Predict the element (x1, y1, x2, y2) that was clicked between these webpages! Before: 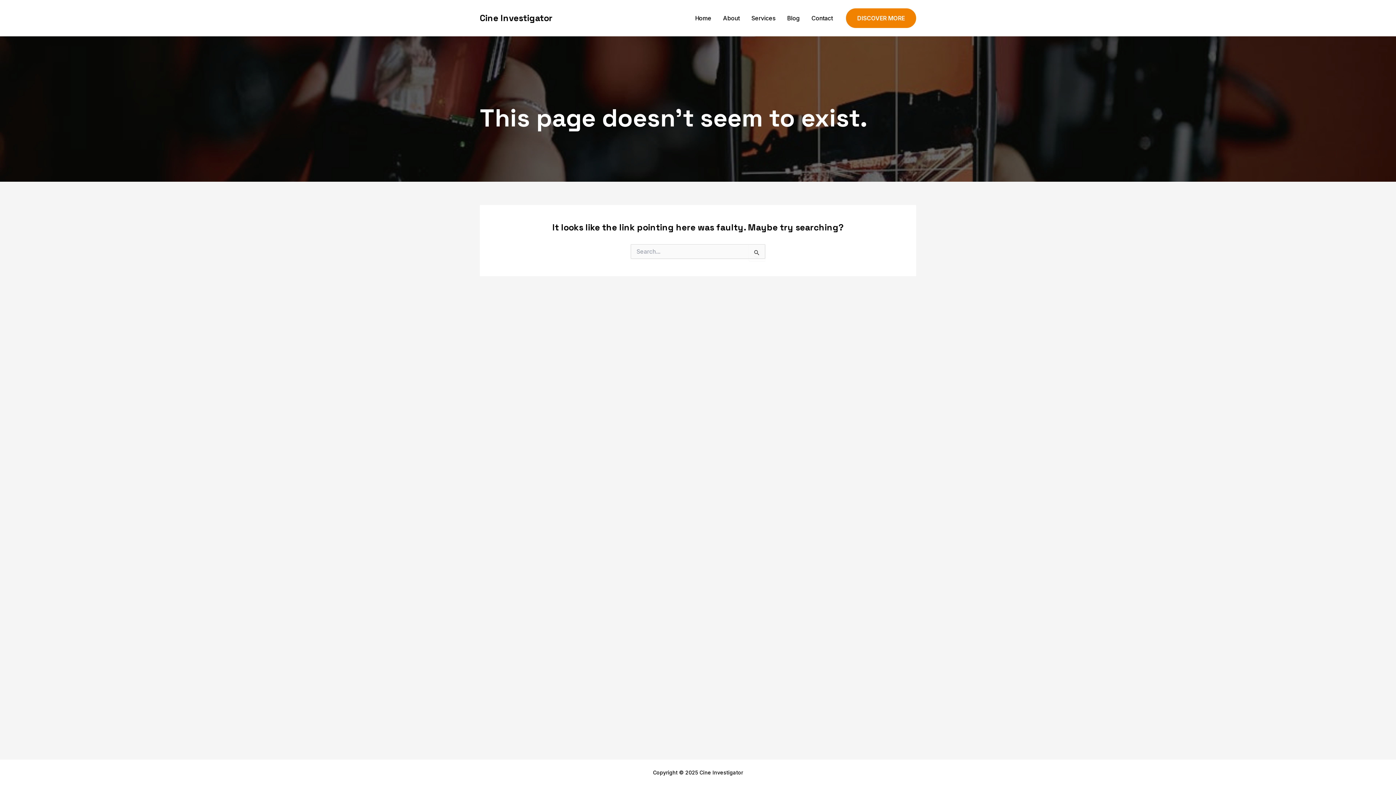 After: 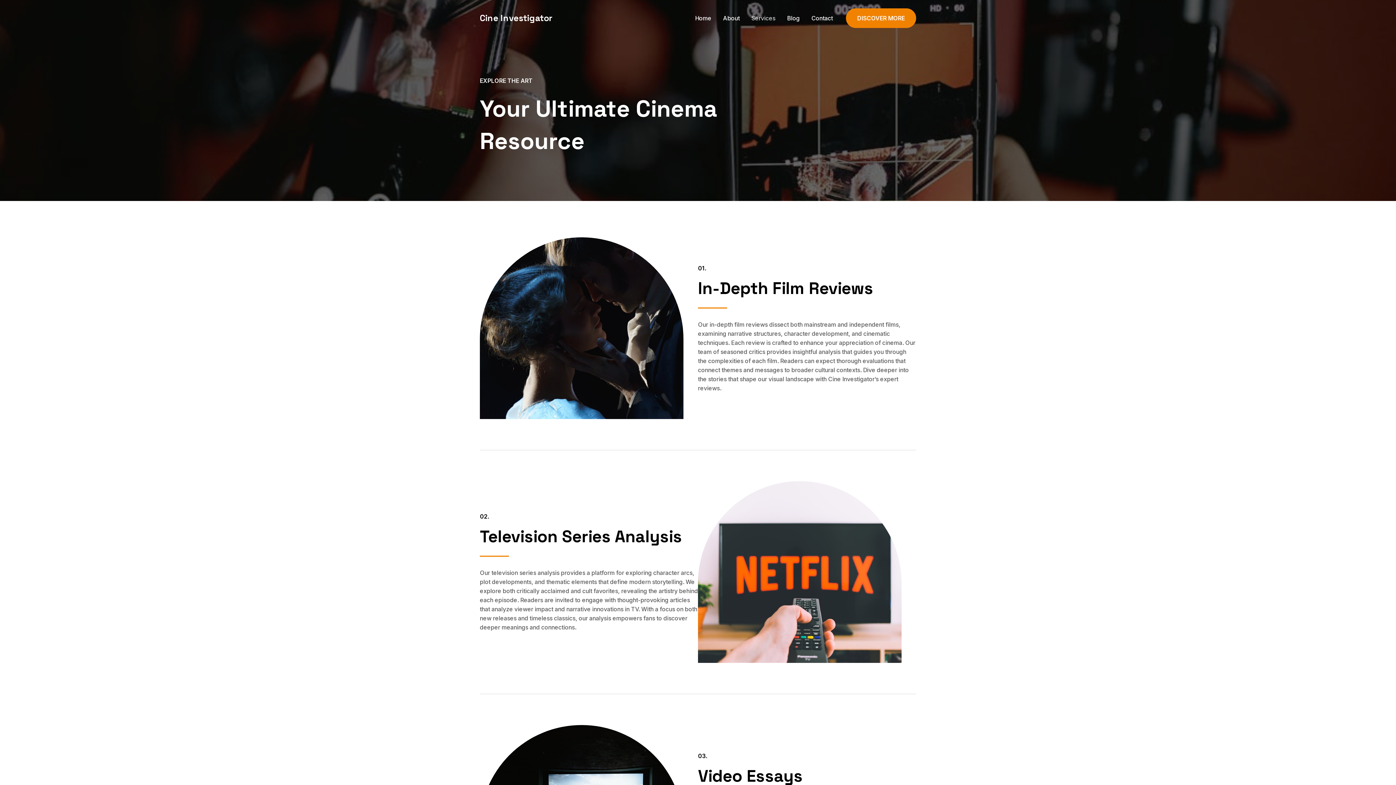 Action: label: Services bbox: (745, 0, 781, 36)